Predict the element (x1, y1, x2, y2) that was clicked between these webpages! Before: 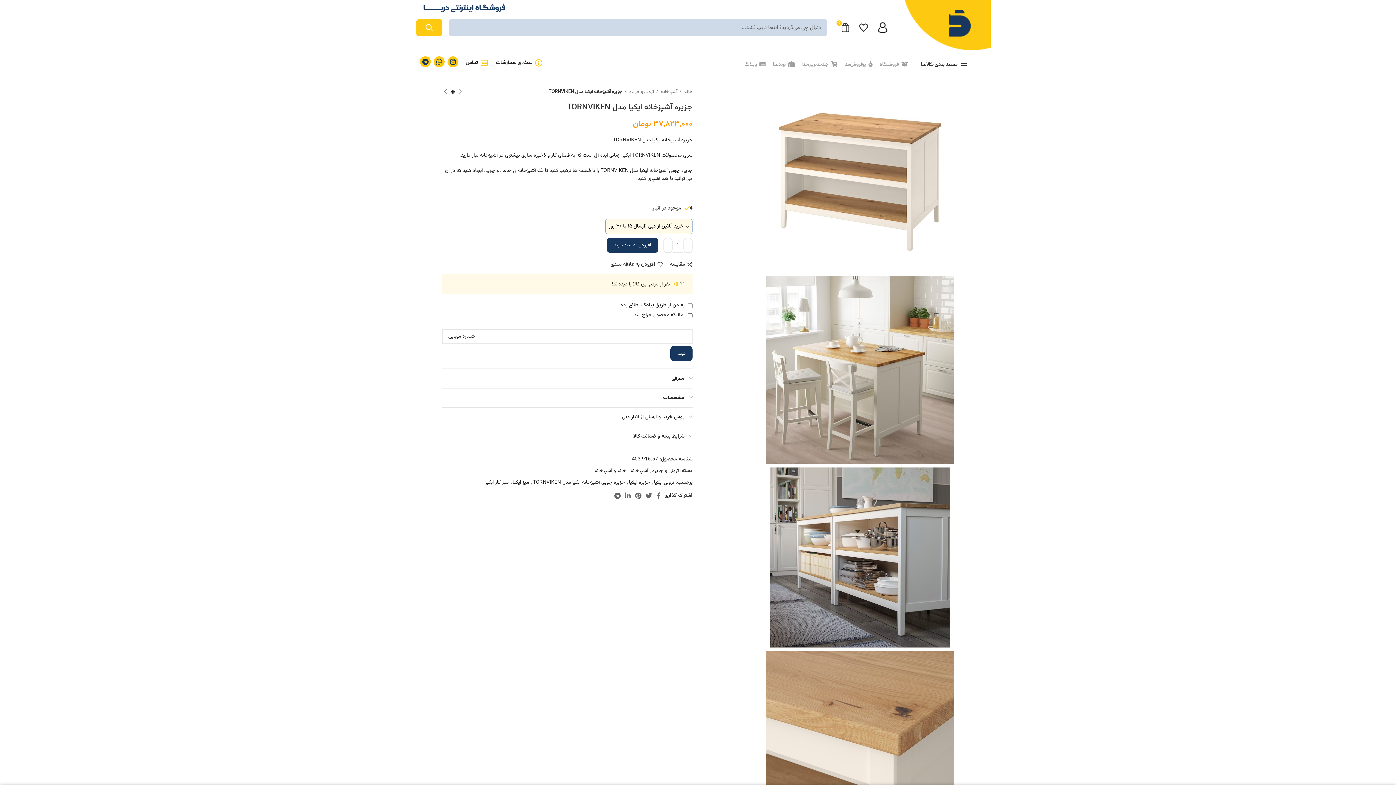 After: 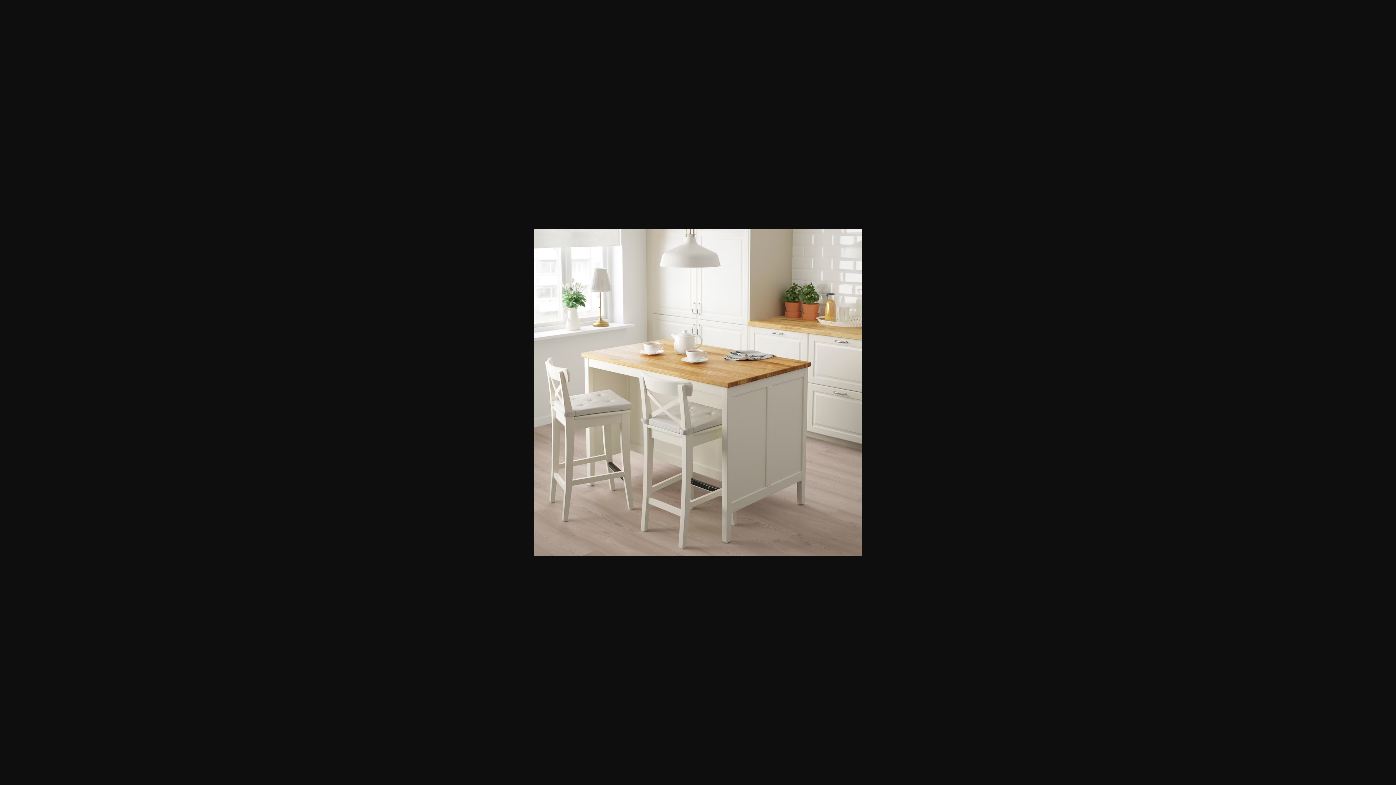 Action: bbox: (766, 366, 954, 374)